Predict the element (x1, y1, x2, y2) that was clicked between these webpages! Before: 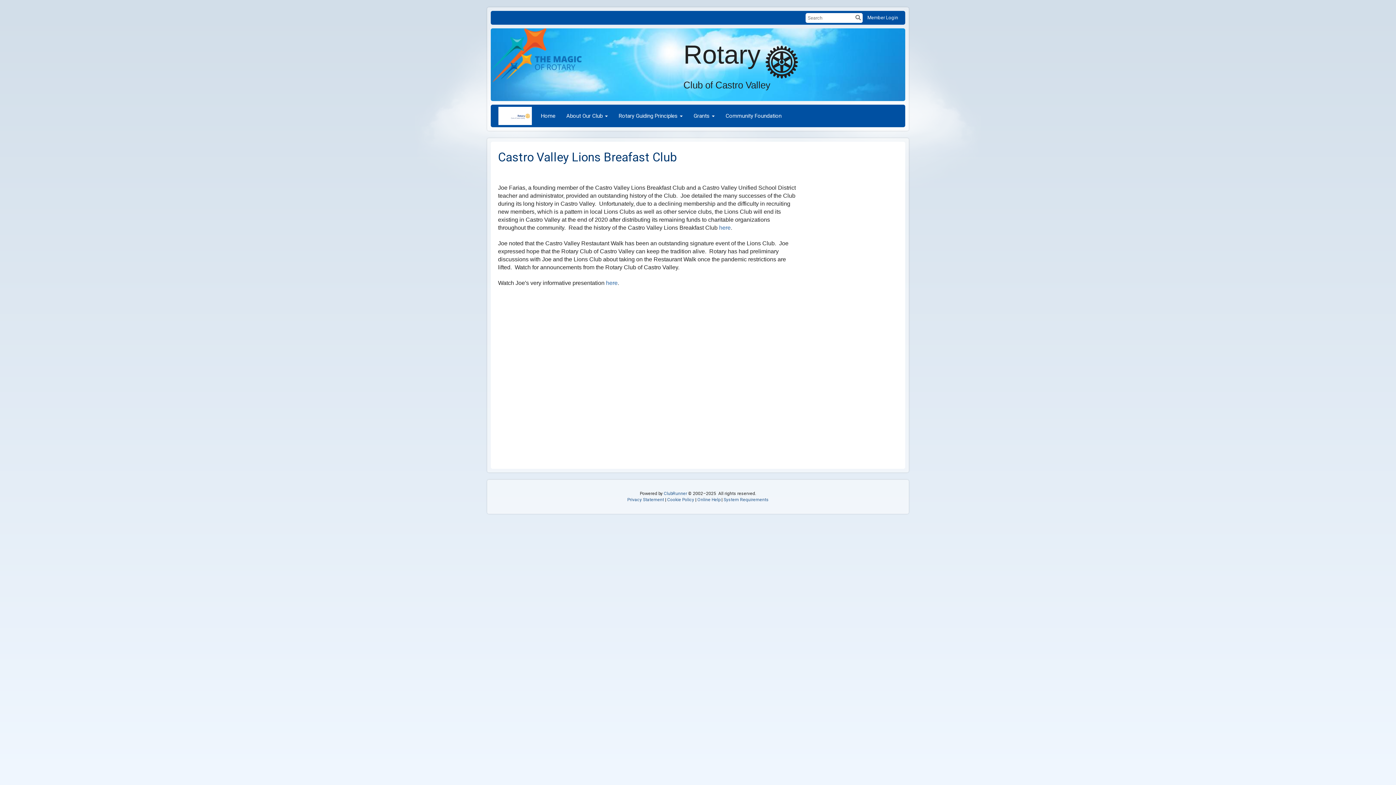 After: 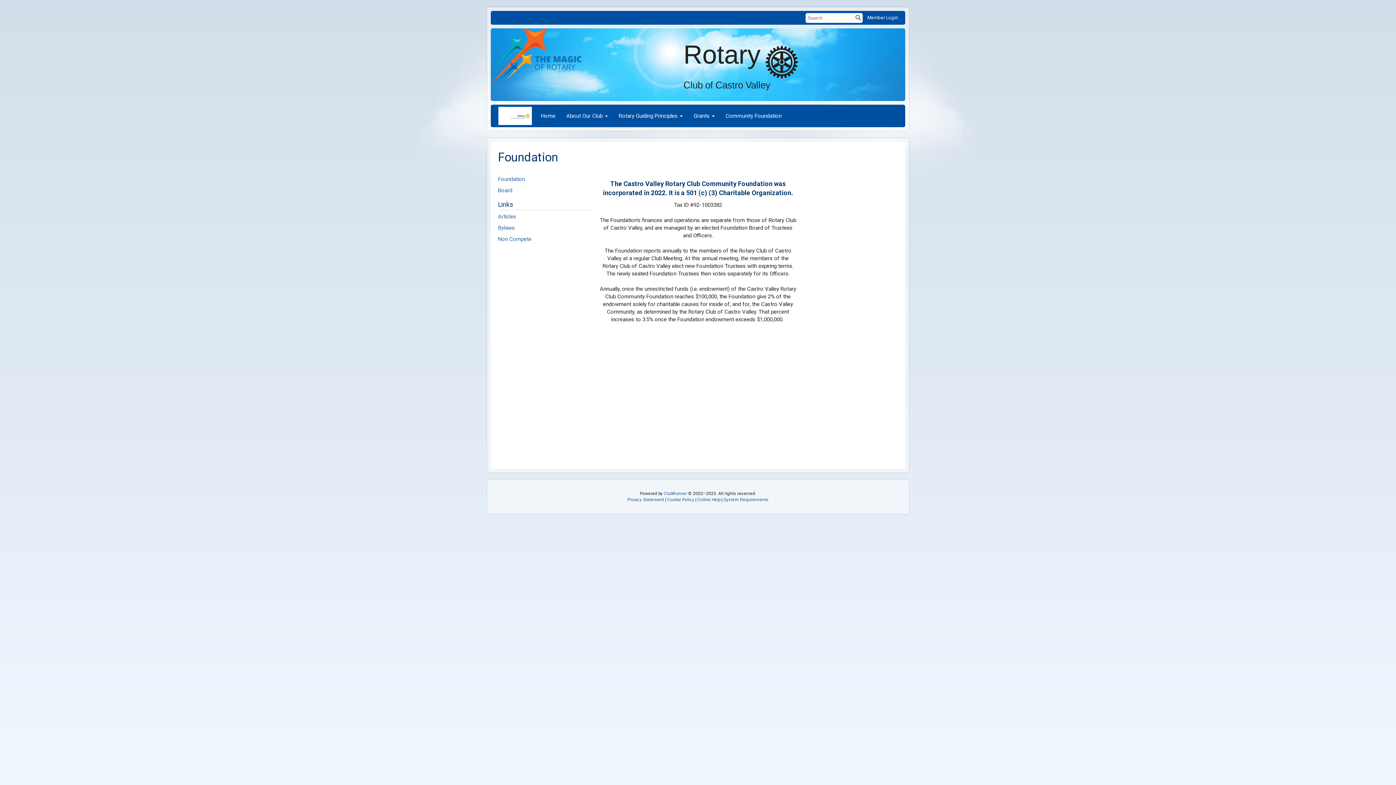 Action: label: Community Foundation bbox: (720, 106, 787, 125)